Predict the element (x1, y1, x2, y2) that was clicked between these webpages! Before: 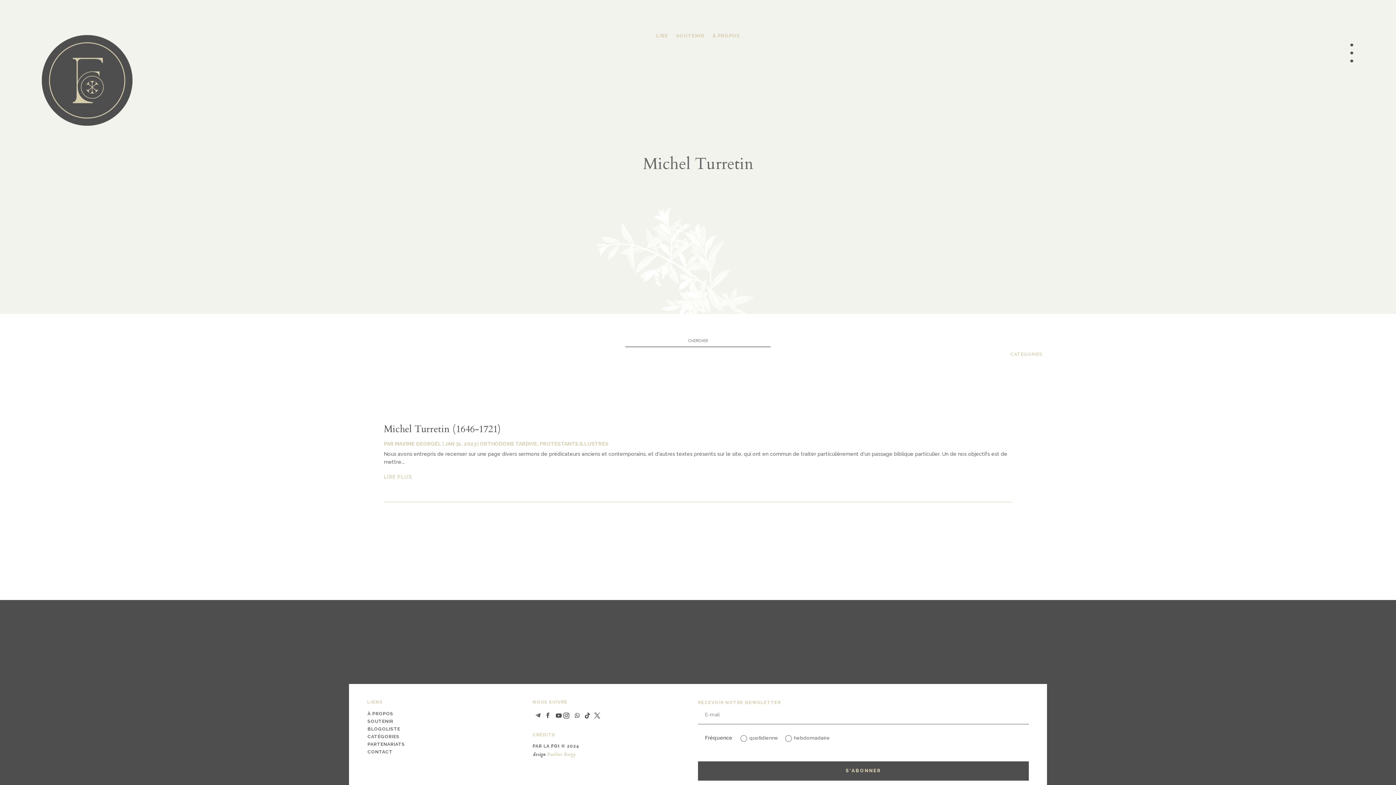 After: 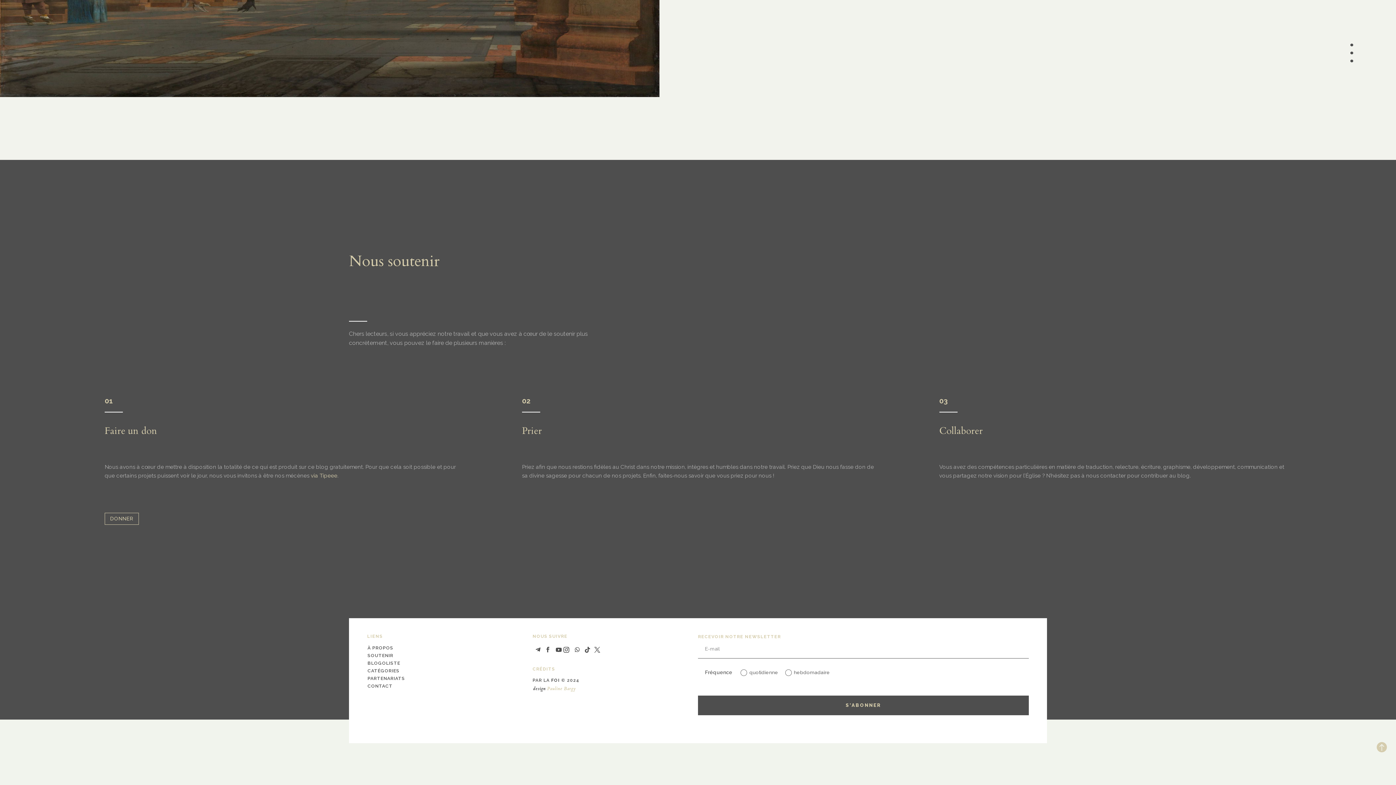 Action: bbox: (676, 33, 704, 41) label: SOUTENIR